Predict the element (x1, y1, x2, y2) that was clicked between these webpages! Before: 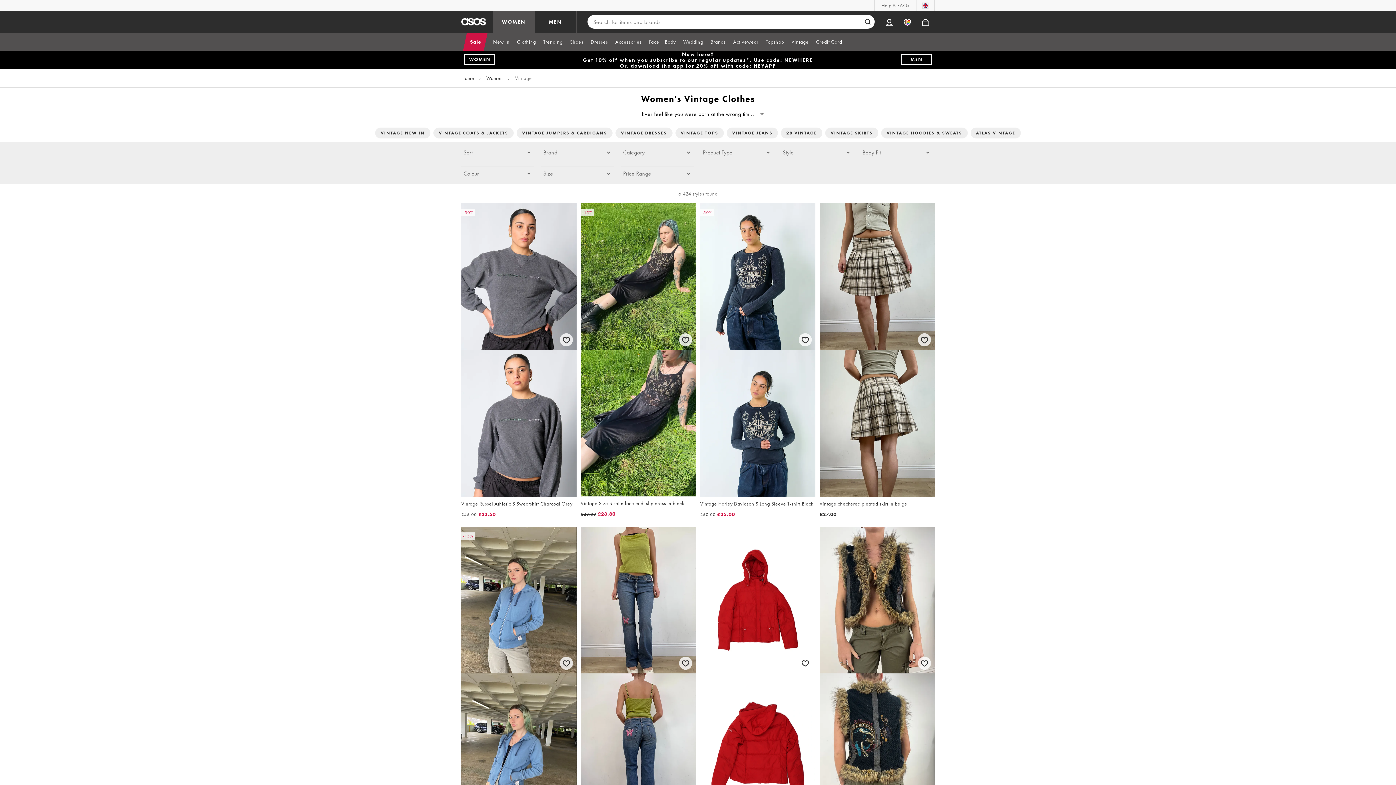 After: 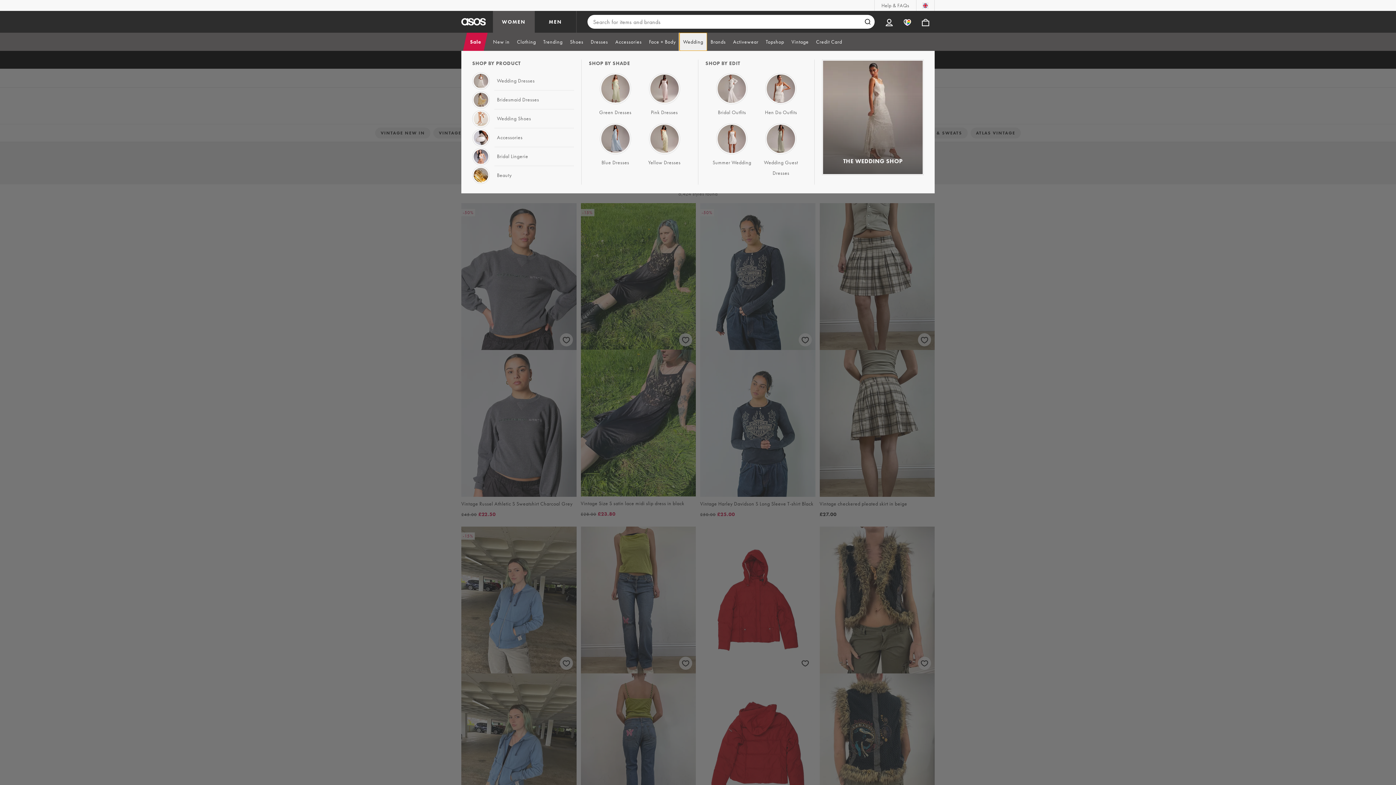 Action: bbox: (679, 32, 707, 50) label: Wedding